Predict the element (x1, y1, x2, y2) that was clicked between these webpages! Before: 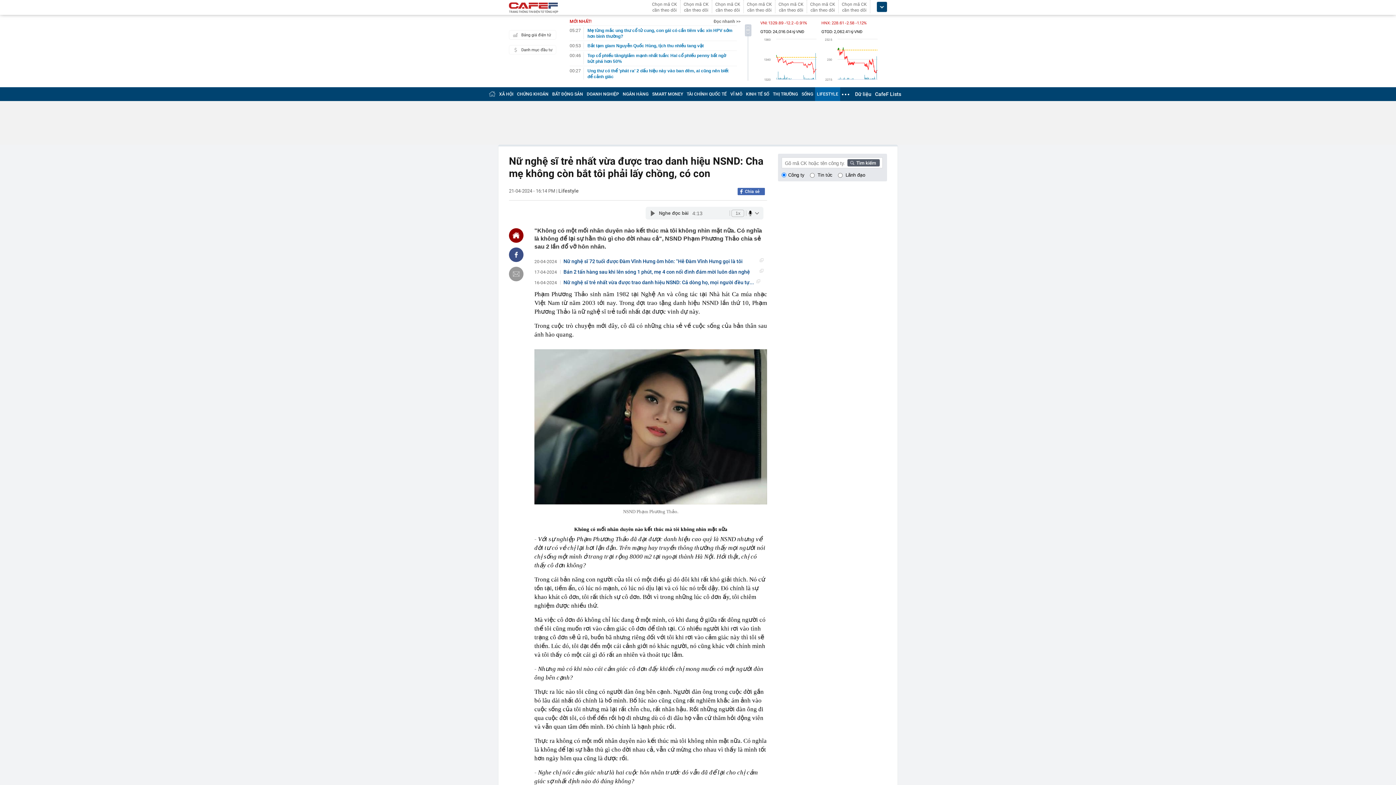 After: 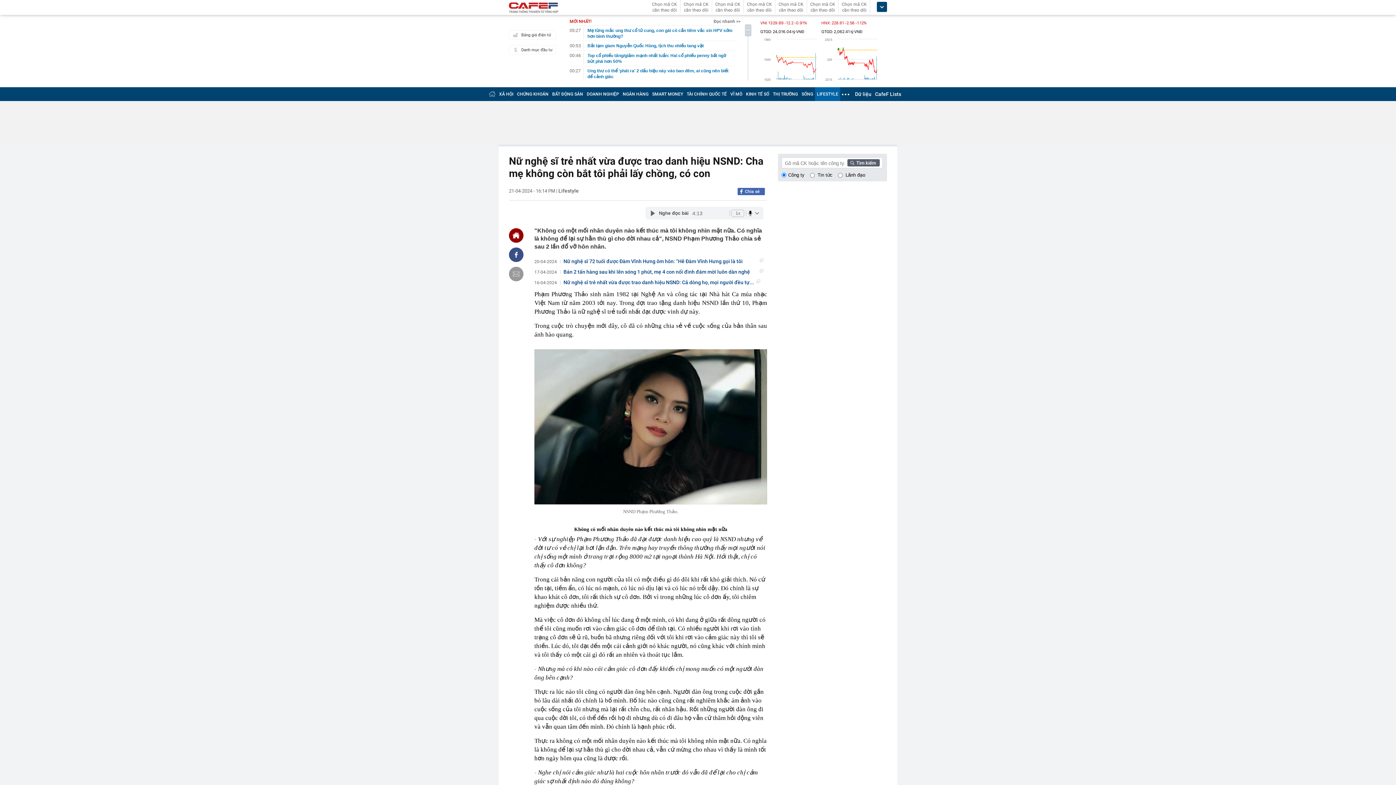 Action: bbox: (847, 159, 880, 166)